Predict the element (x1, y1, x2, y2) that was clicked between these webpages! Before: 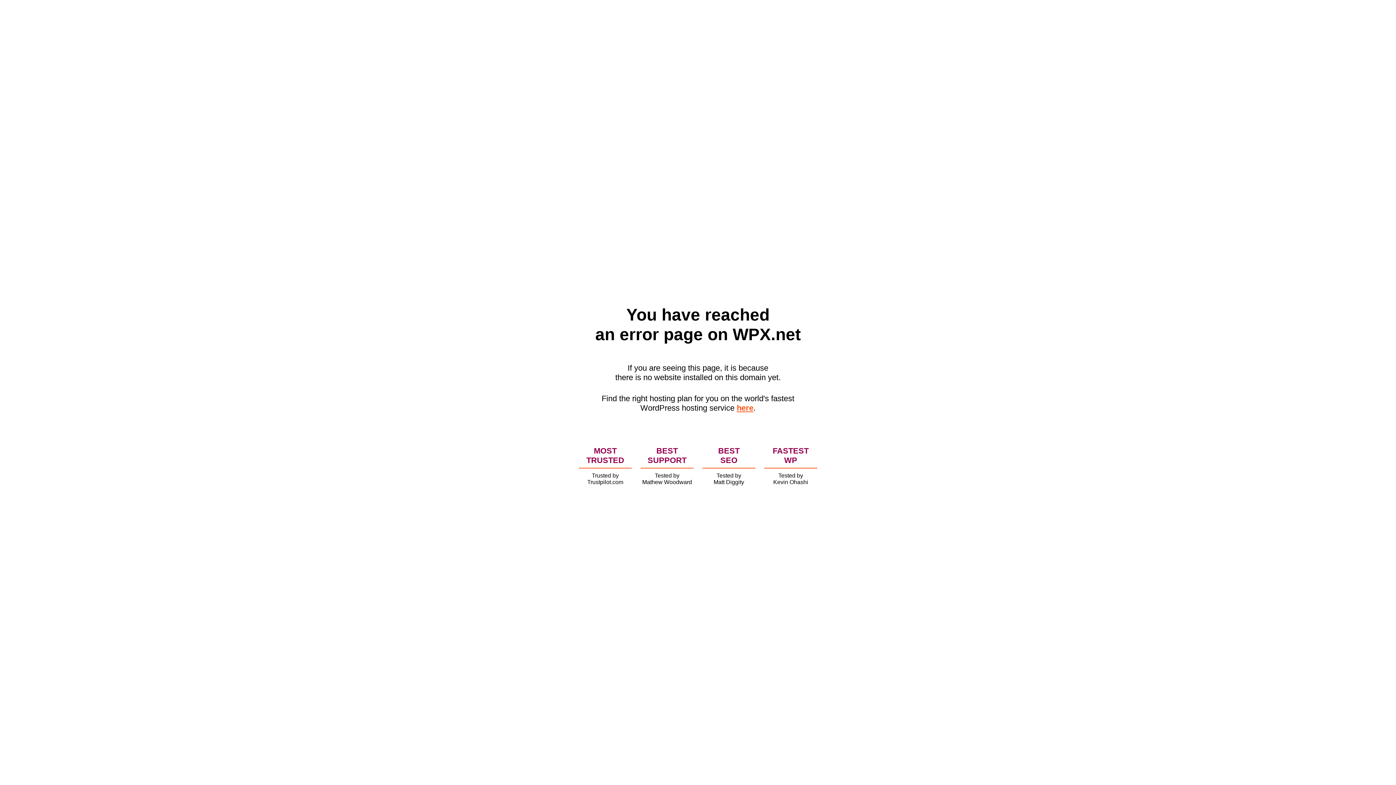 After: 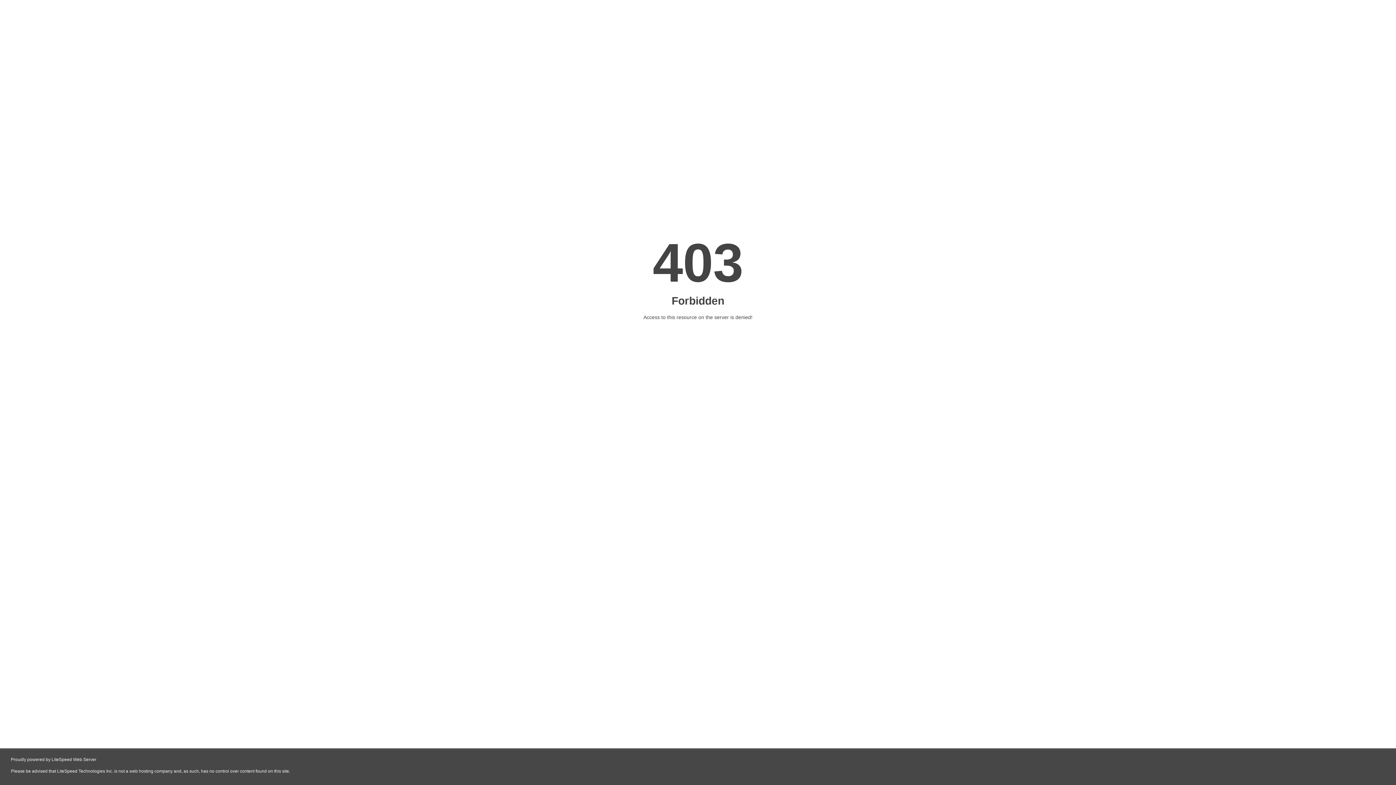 Action: bbox: (736, 403, 753, 412) label: here